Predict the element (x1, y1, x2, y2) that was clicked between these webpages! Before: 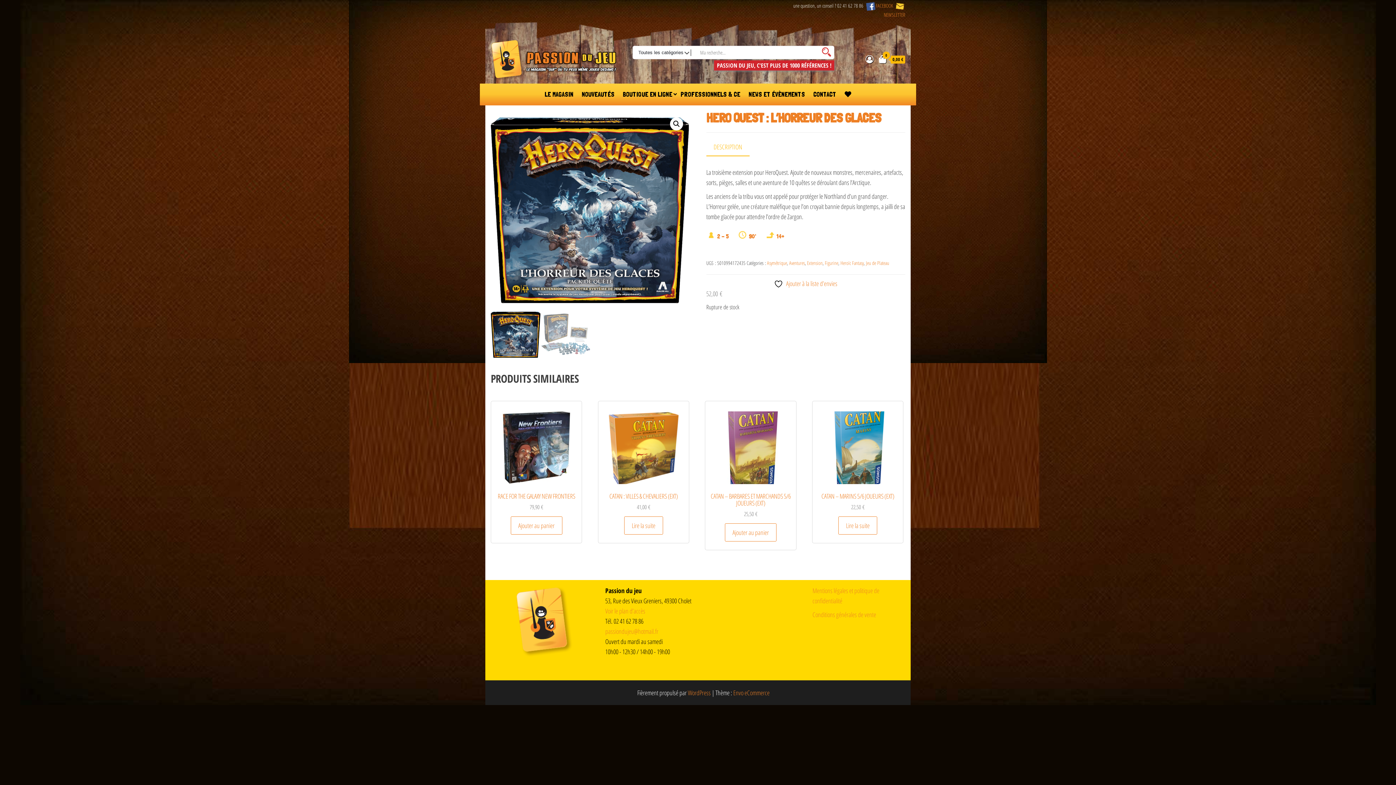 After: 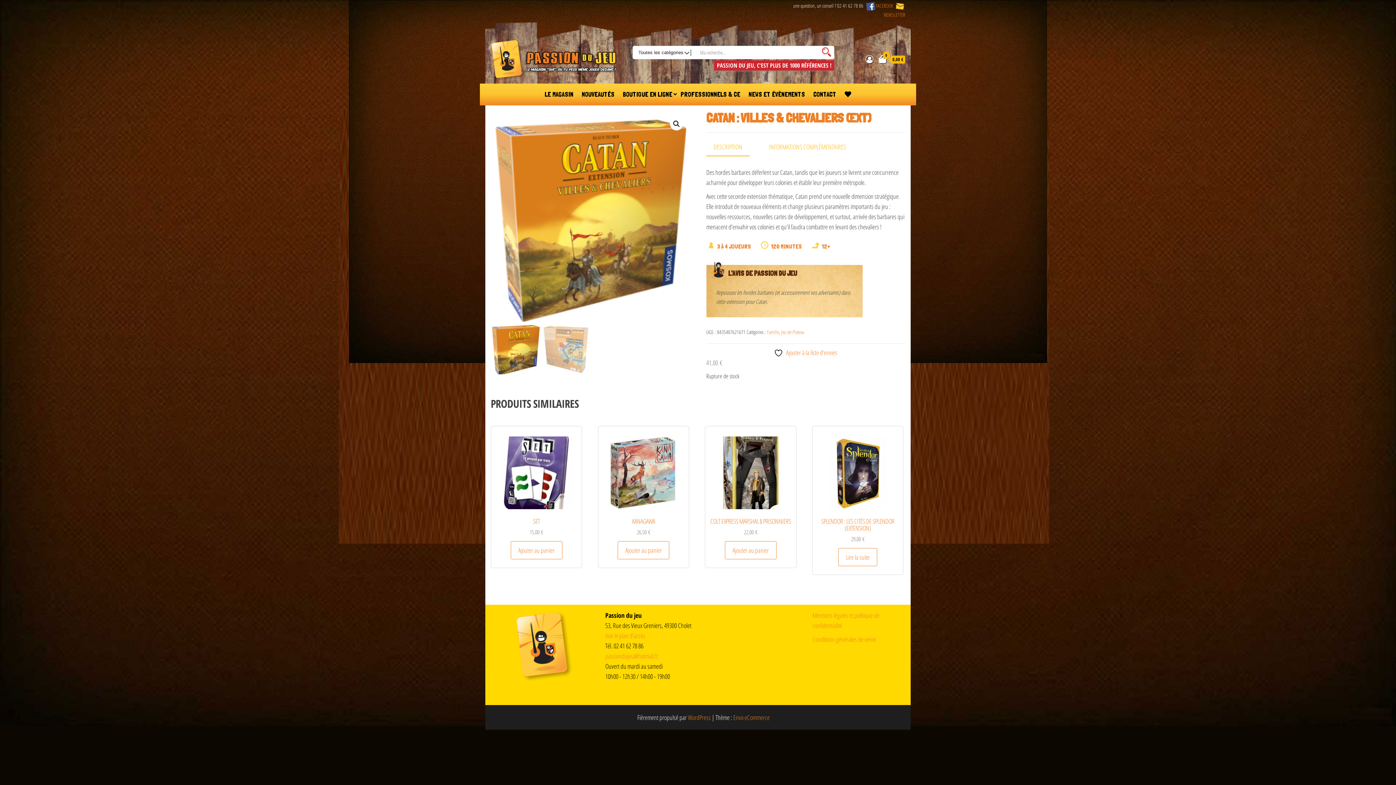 Action: bbox: (624, 516, 663, 534) label: En savoir plus sur “Catan : Villes & Chevaliers (Ext)”